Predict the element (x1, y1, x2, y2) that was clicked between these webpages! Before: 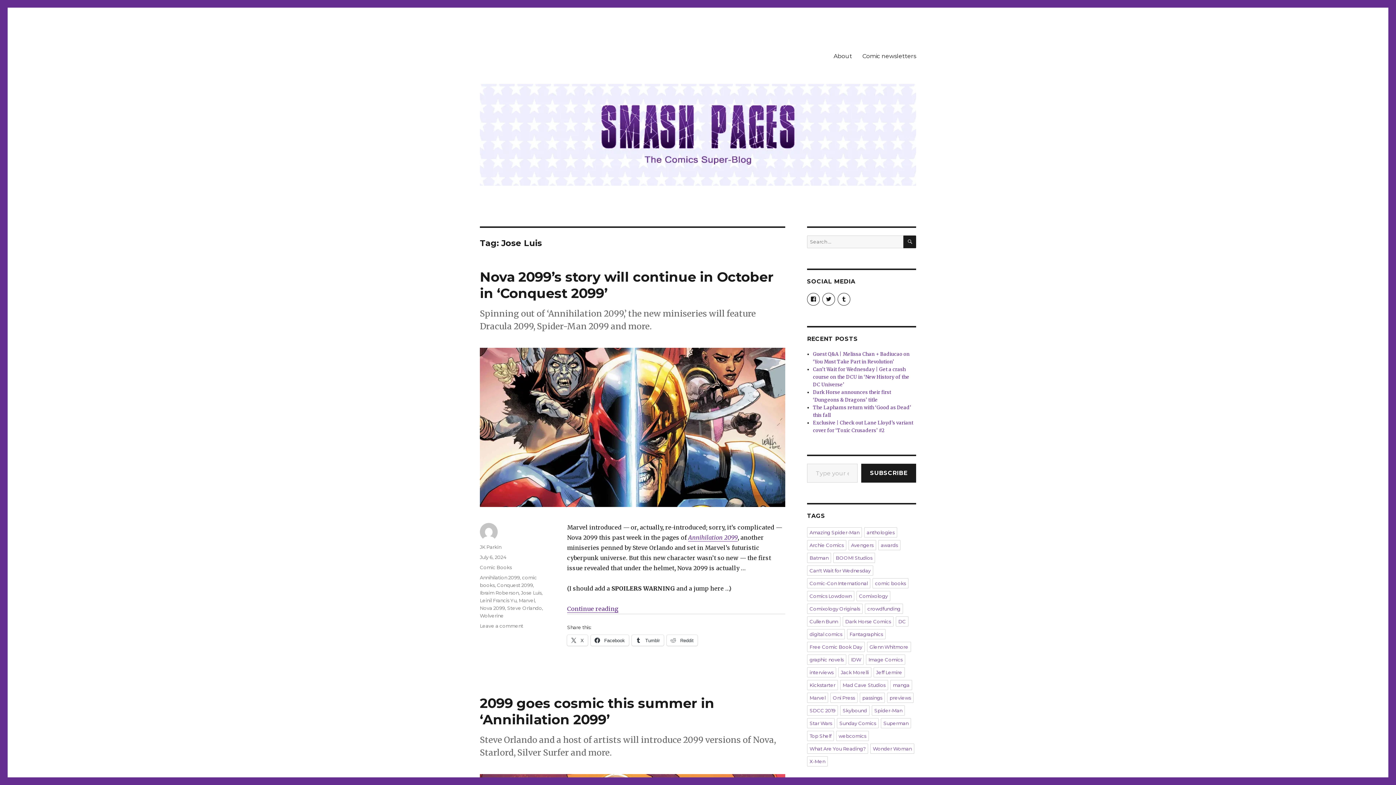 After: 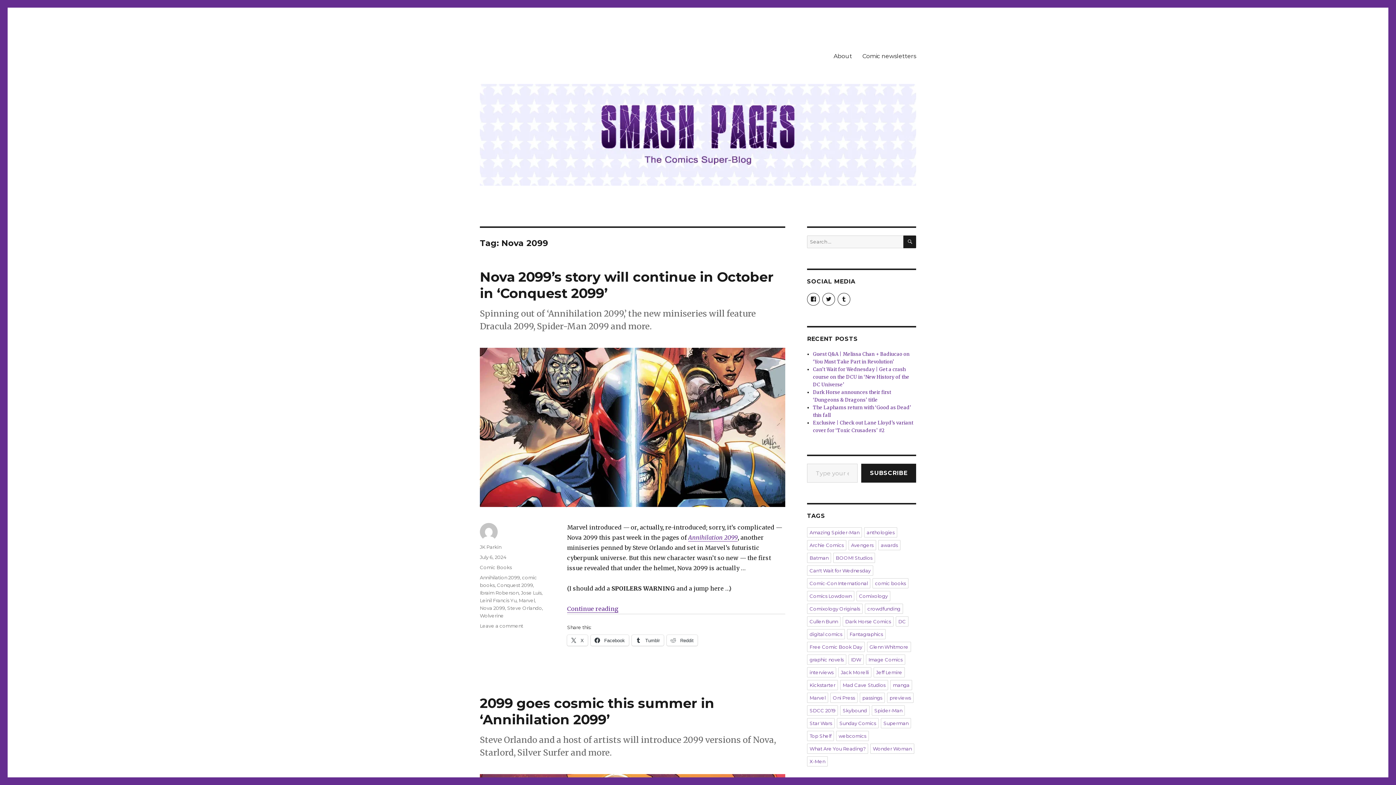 Action: label: Nova 2099 bbox: (480, 605, 505, 611)